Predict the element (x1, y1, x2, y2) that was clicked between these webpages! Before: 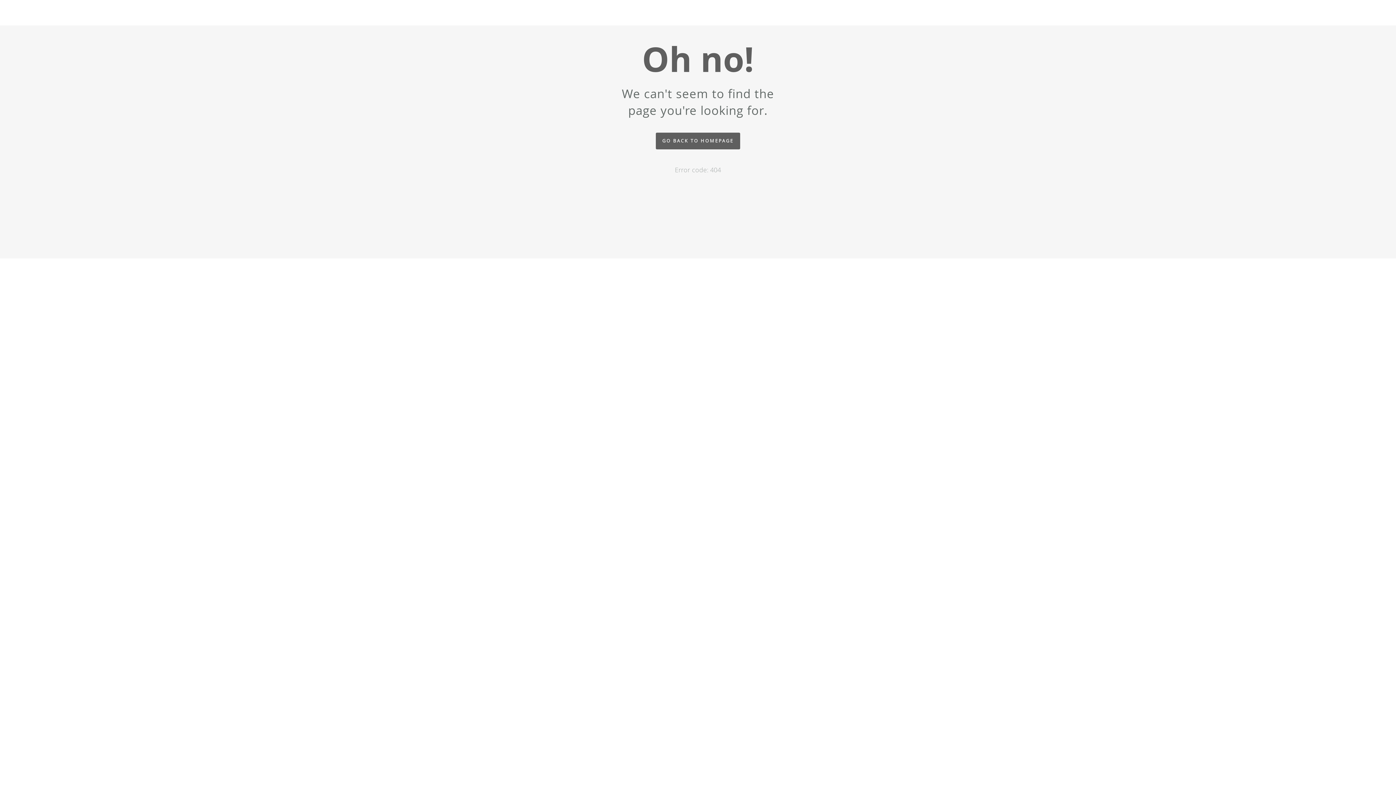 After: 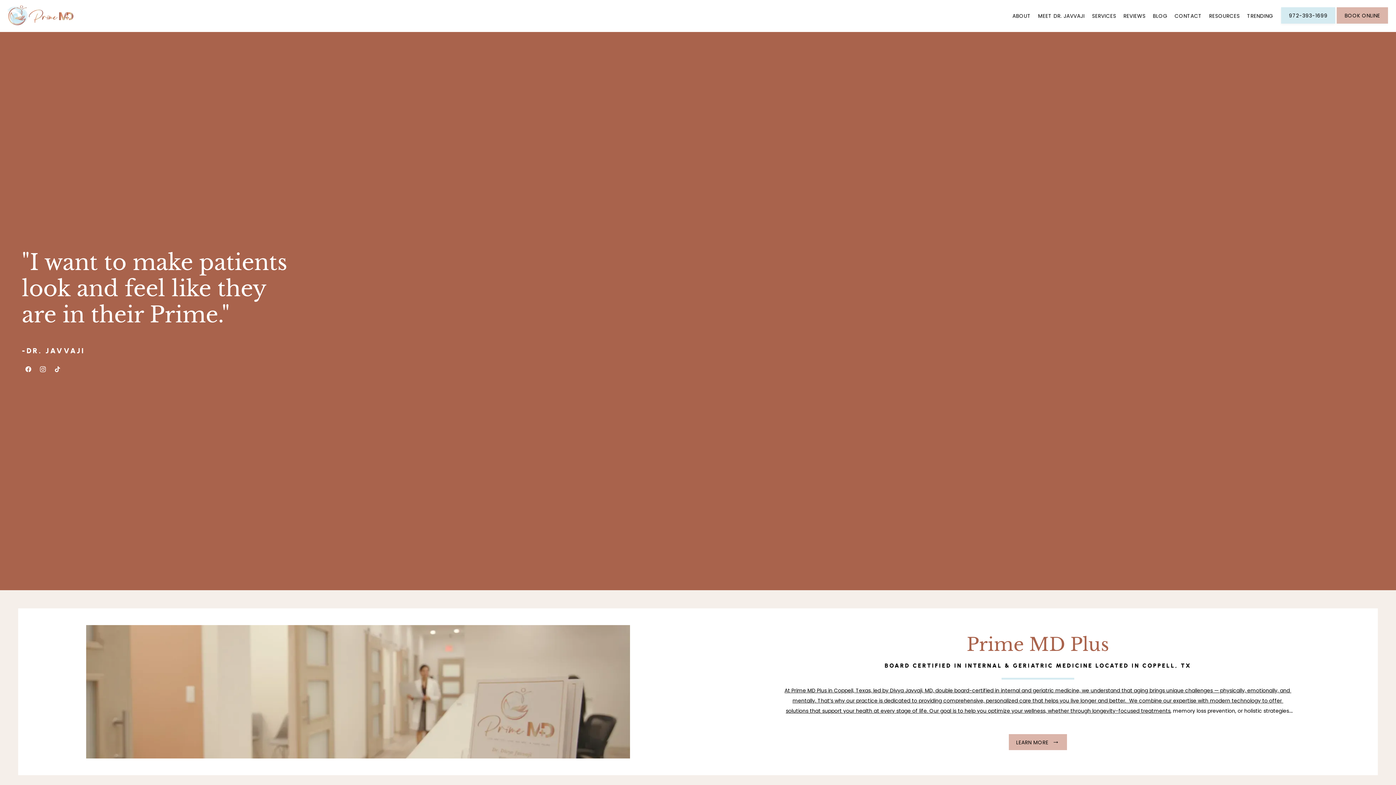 Action: bbox: (656, 132, 740, 149) label: GO BACK TO HOMEPAGE